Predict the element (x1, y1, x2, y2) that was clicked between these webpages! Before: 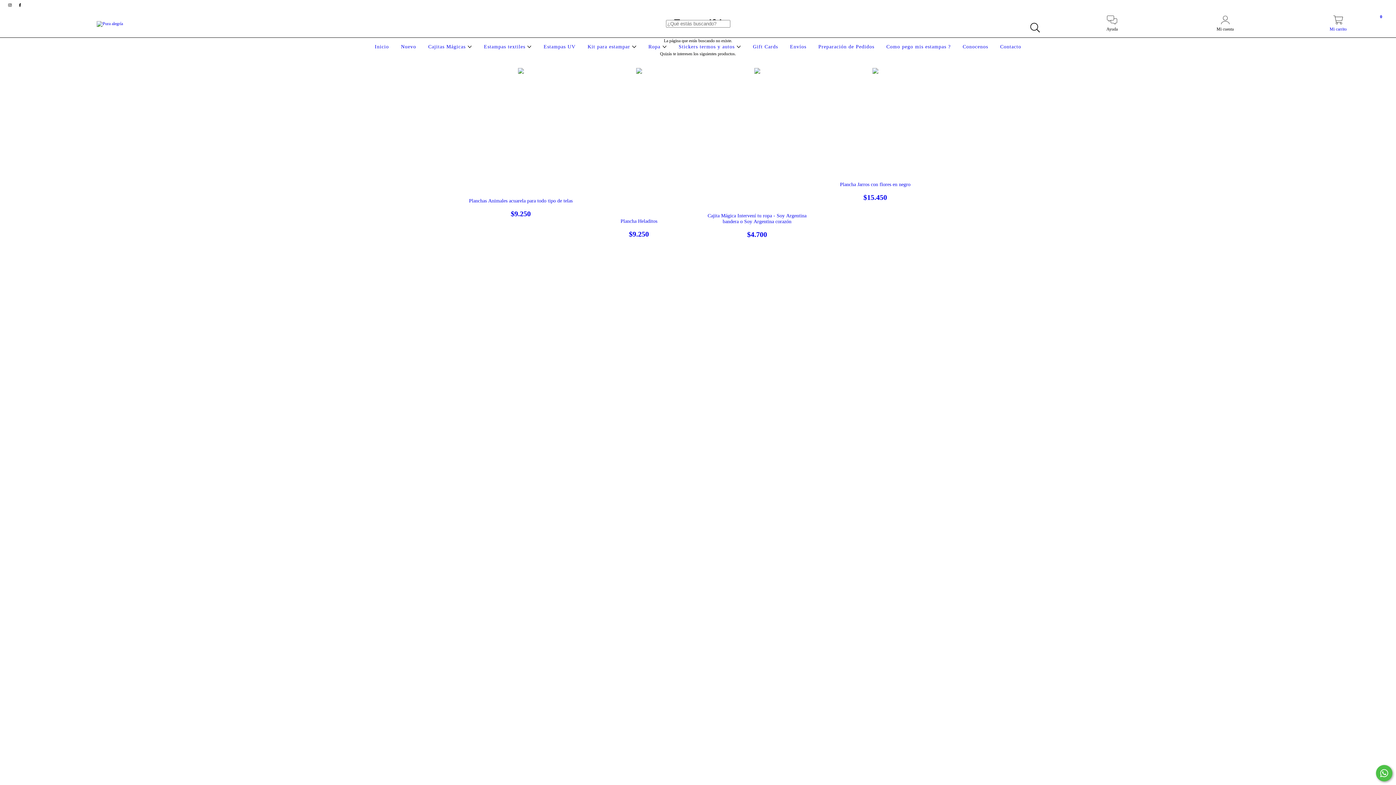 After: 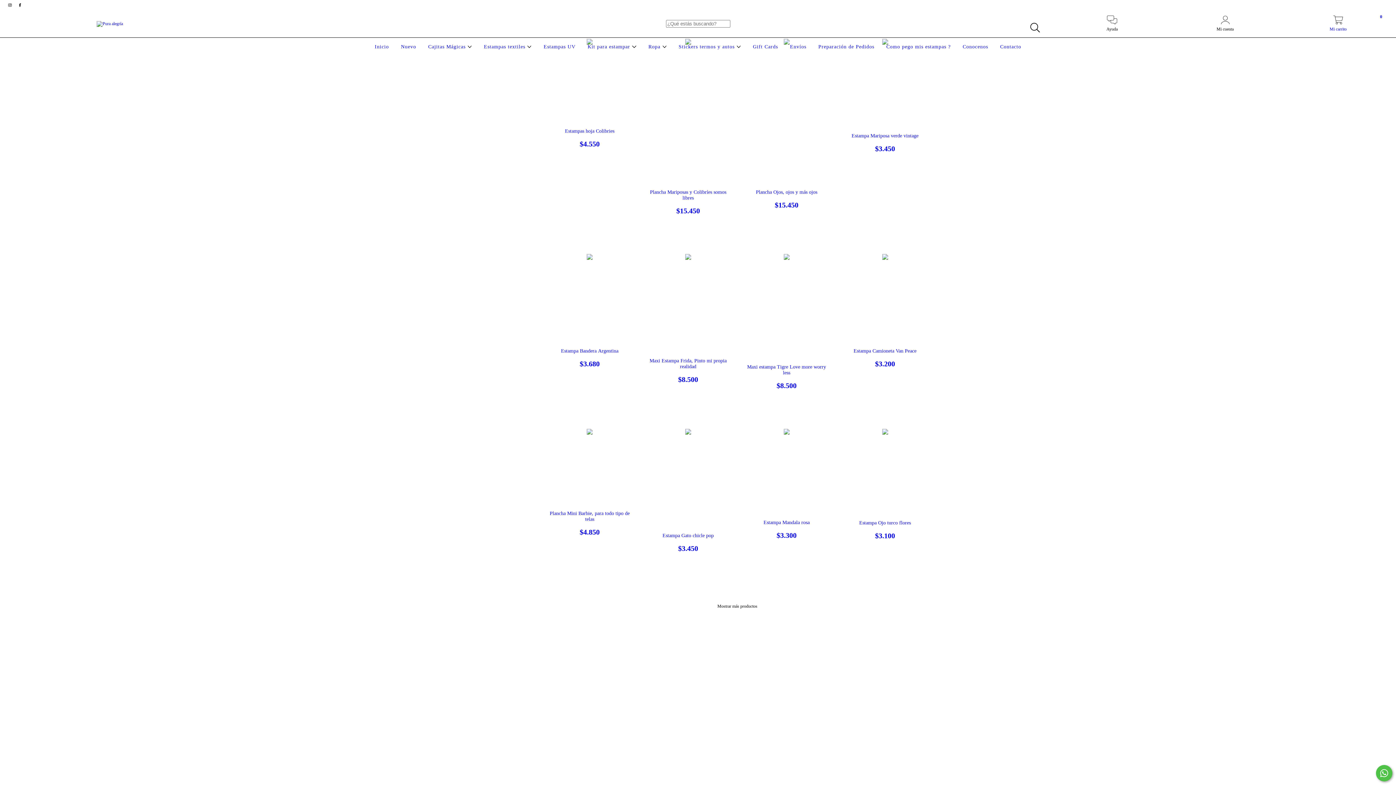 Action: label: Estampas textiles  bbox: (482, 44, 533, 49)